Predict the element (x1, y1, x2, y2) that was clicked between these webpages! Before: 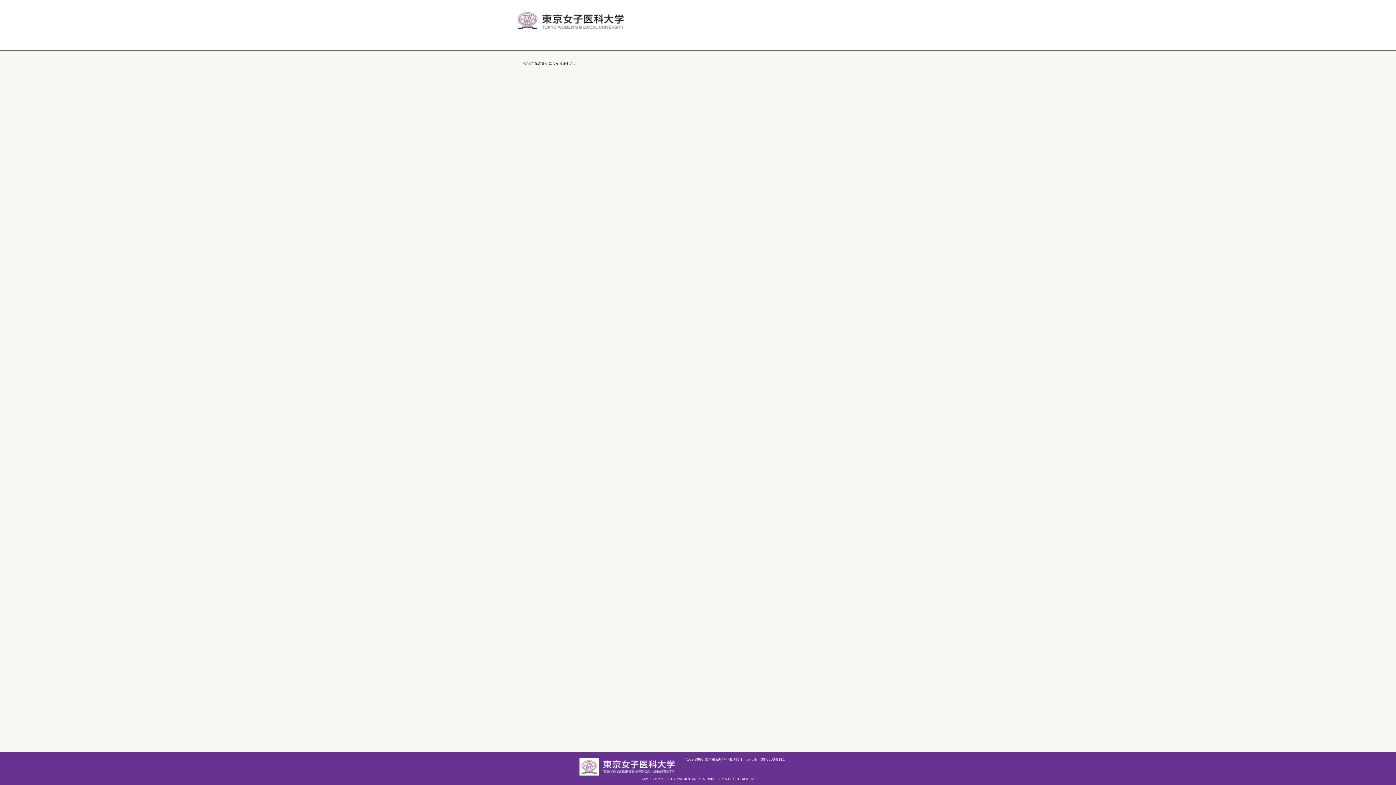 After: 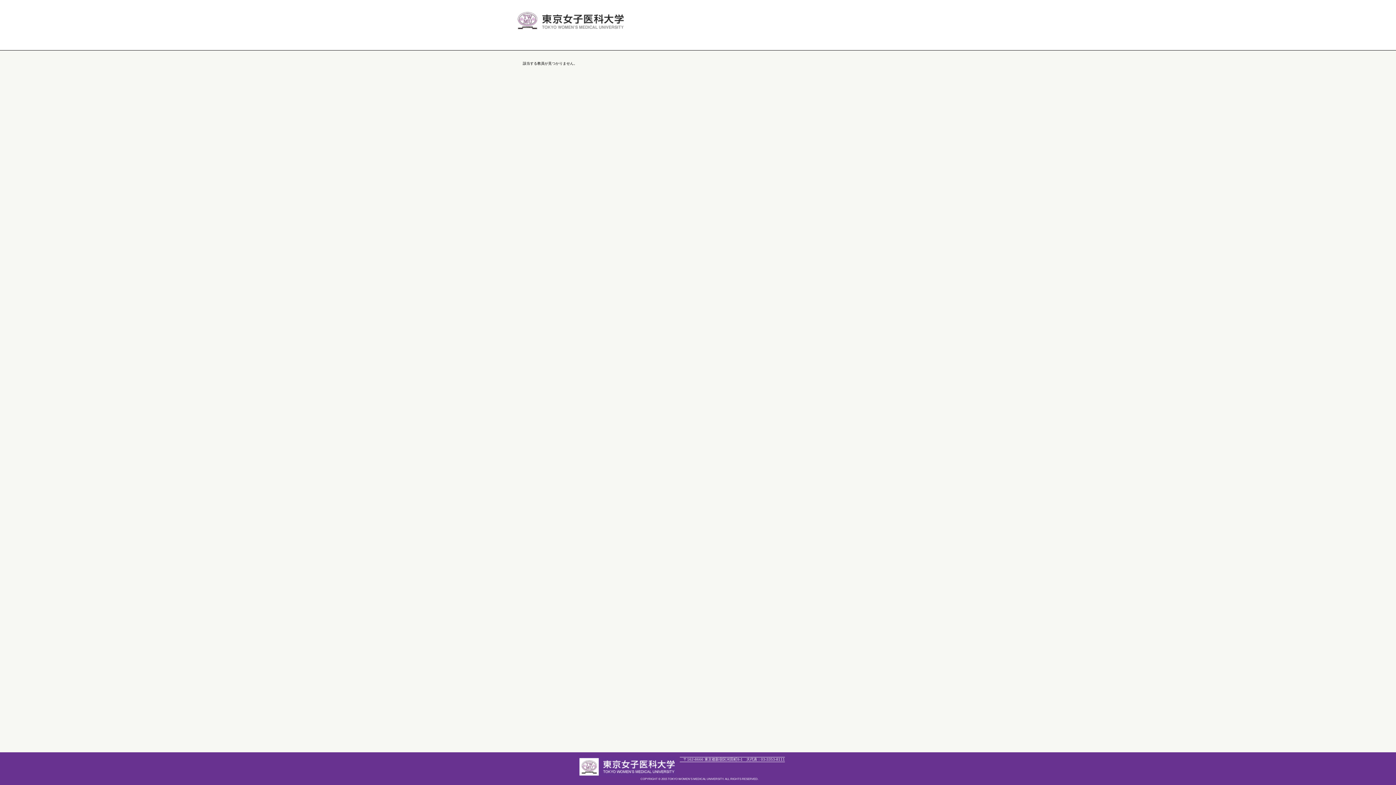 Action: bbox: (746, 757, 785, 761) label: 大代表：03-3353-8111